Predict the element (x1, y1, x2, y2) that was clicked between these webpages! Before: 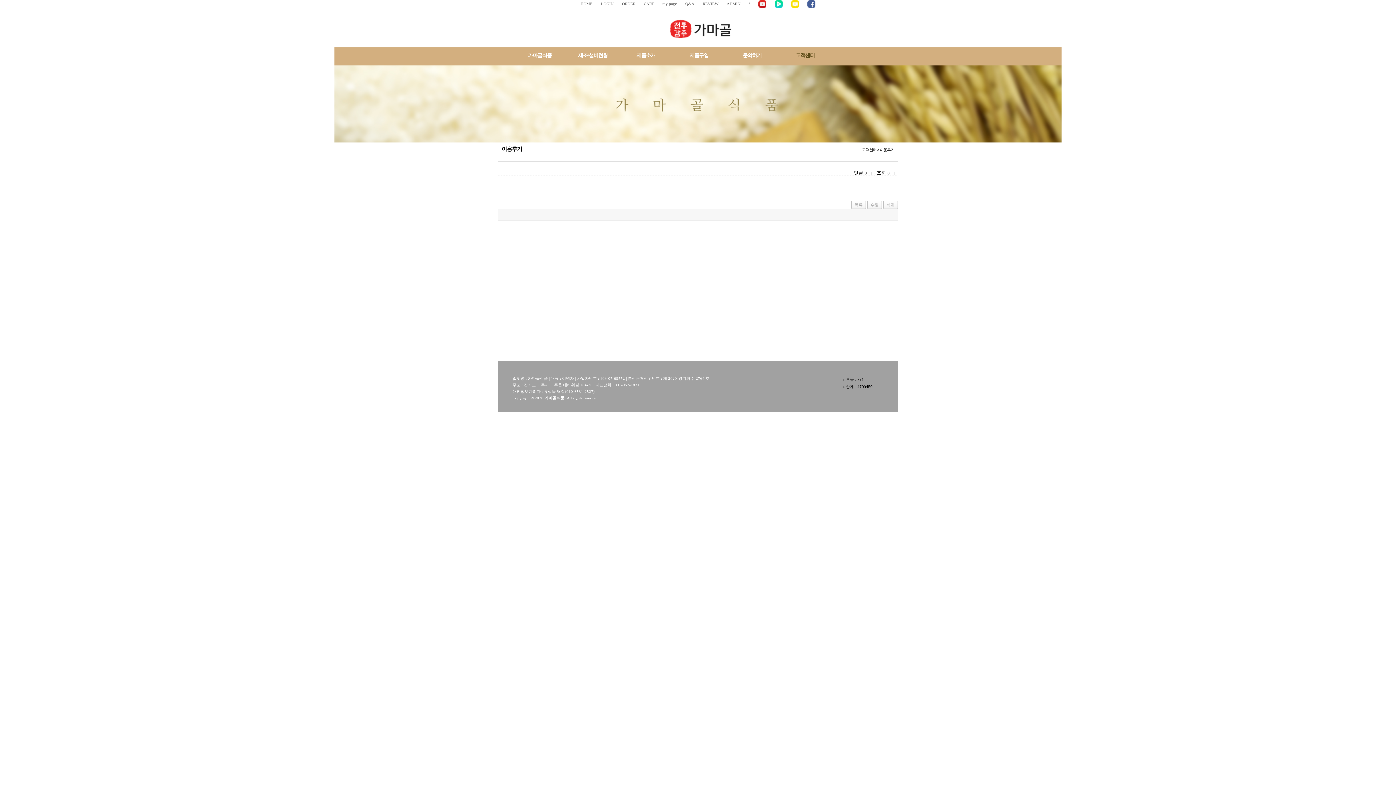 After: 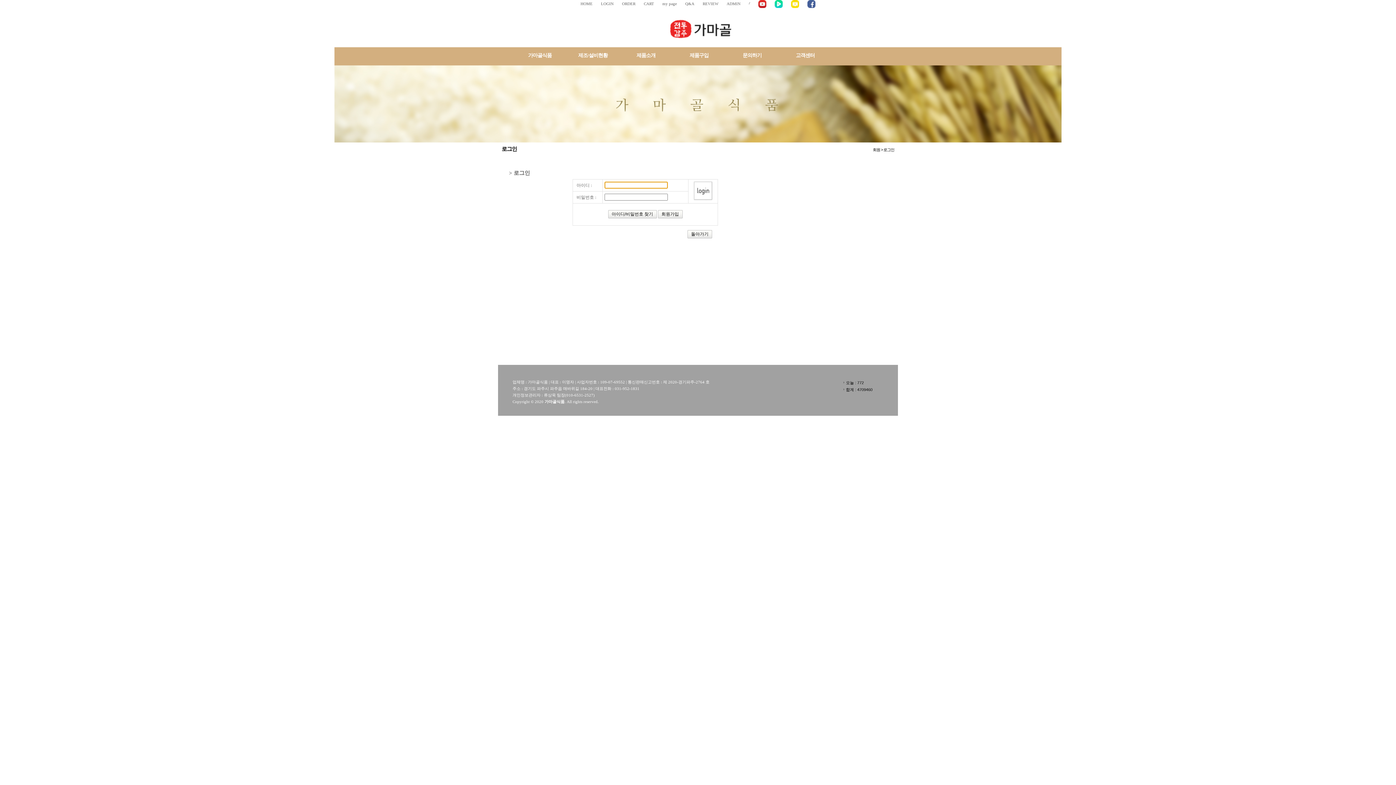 Action: bbox: (601, 1, 613, 5) label: LOGIN